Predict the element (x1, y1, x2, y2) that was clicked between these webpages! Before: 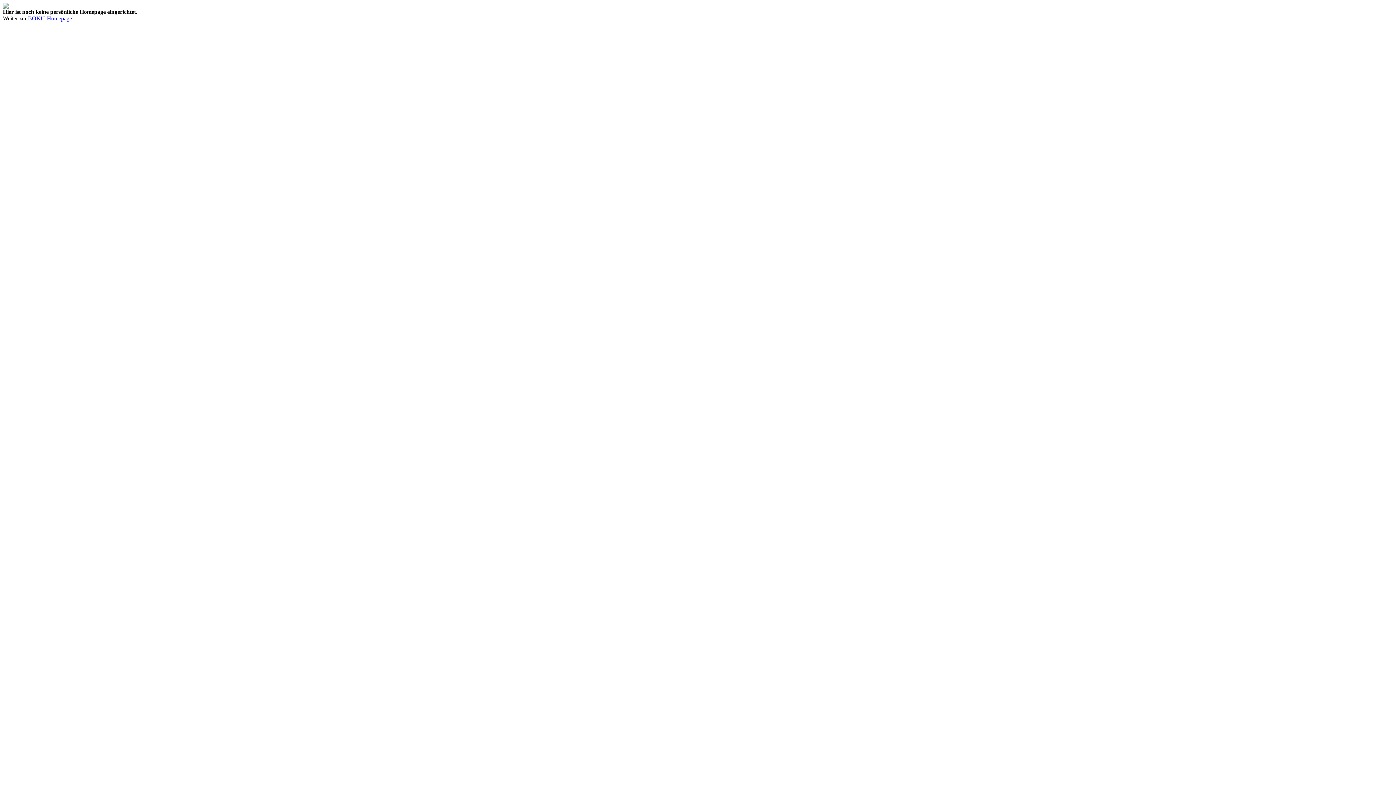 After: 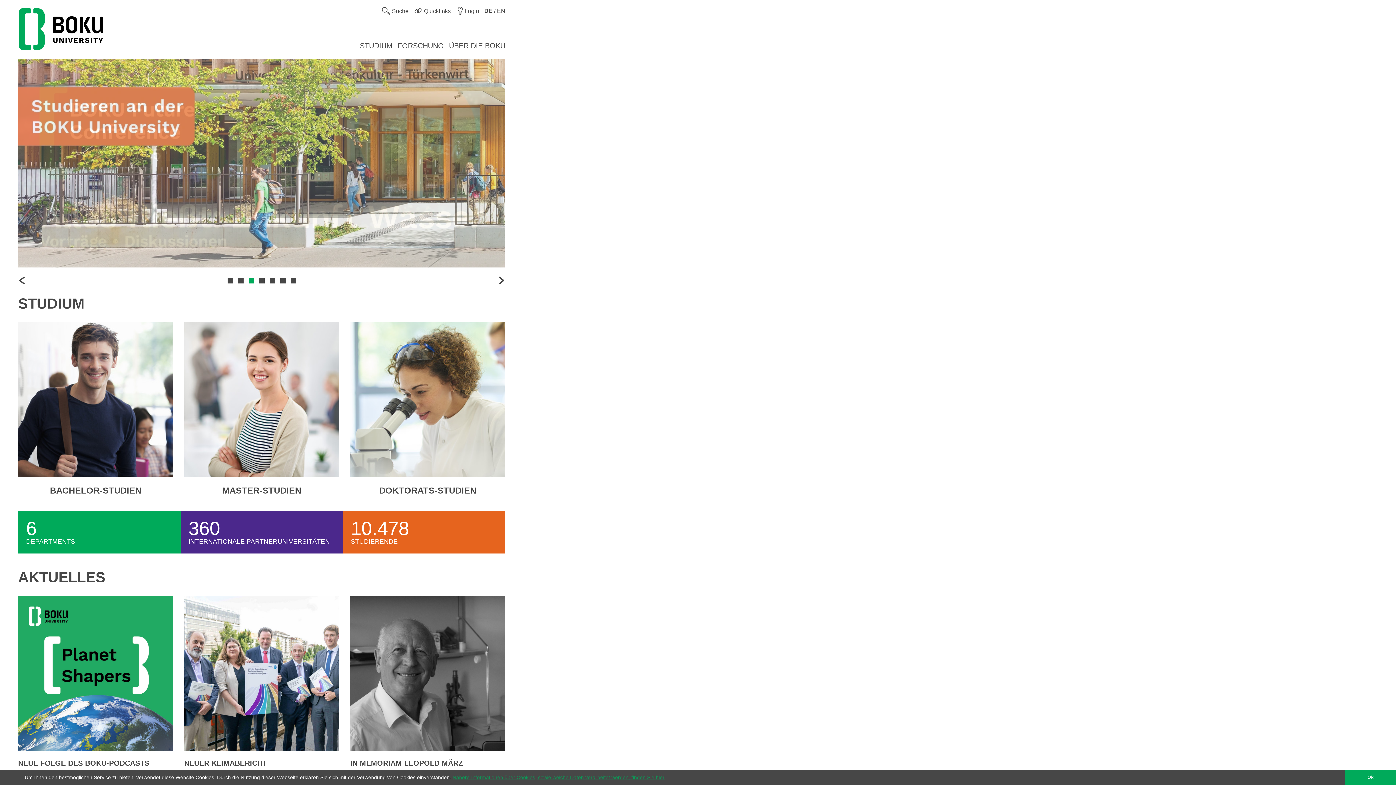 Action: label: BOKU-Homepage bbox: (28, 15, 72, 21)